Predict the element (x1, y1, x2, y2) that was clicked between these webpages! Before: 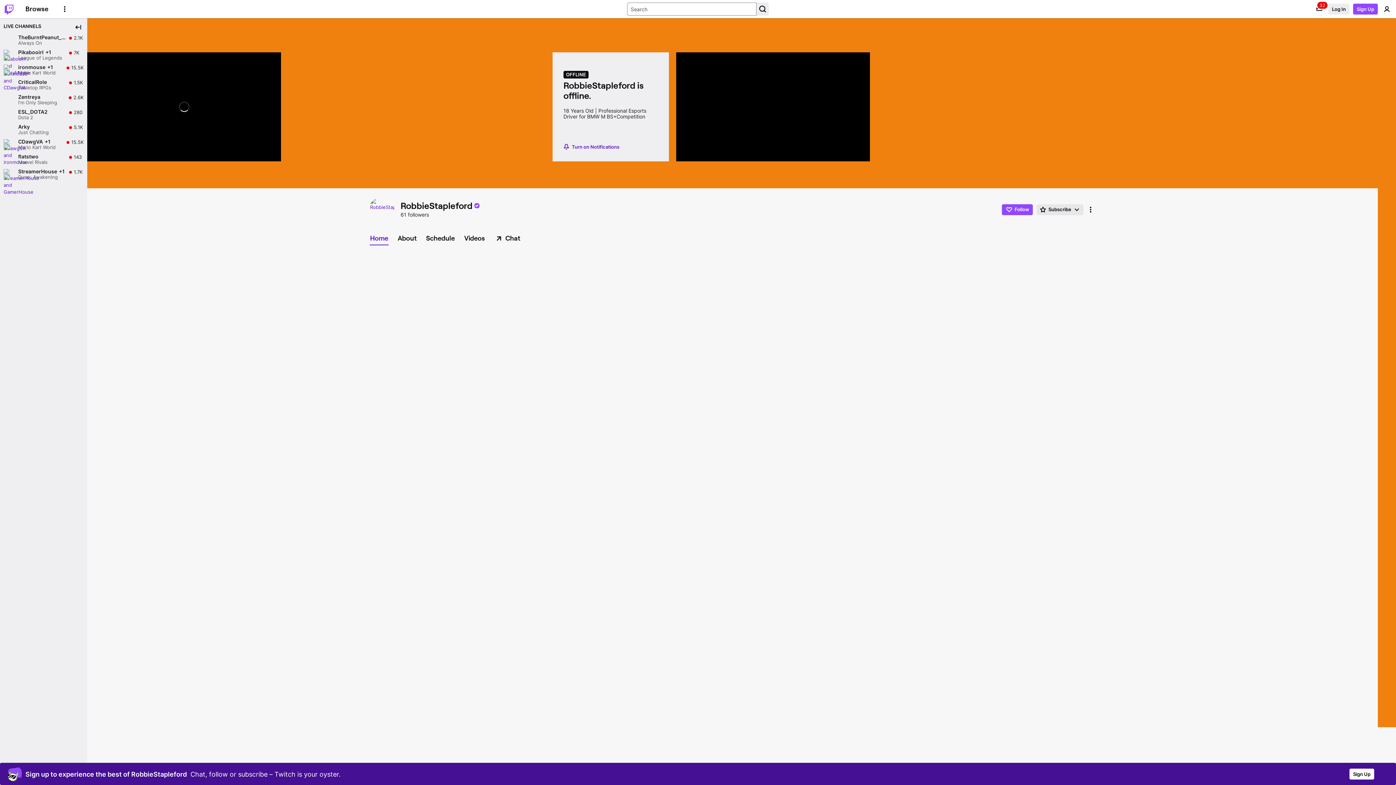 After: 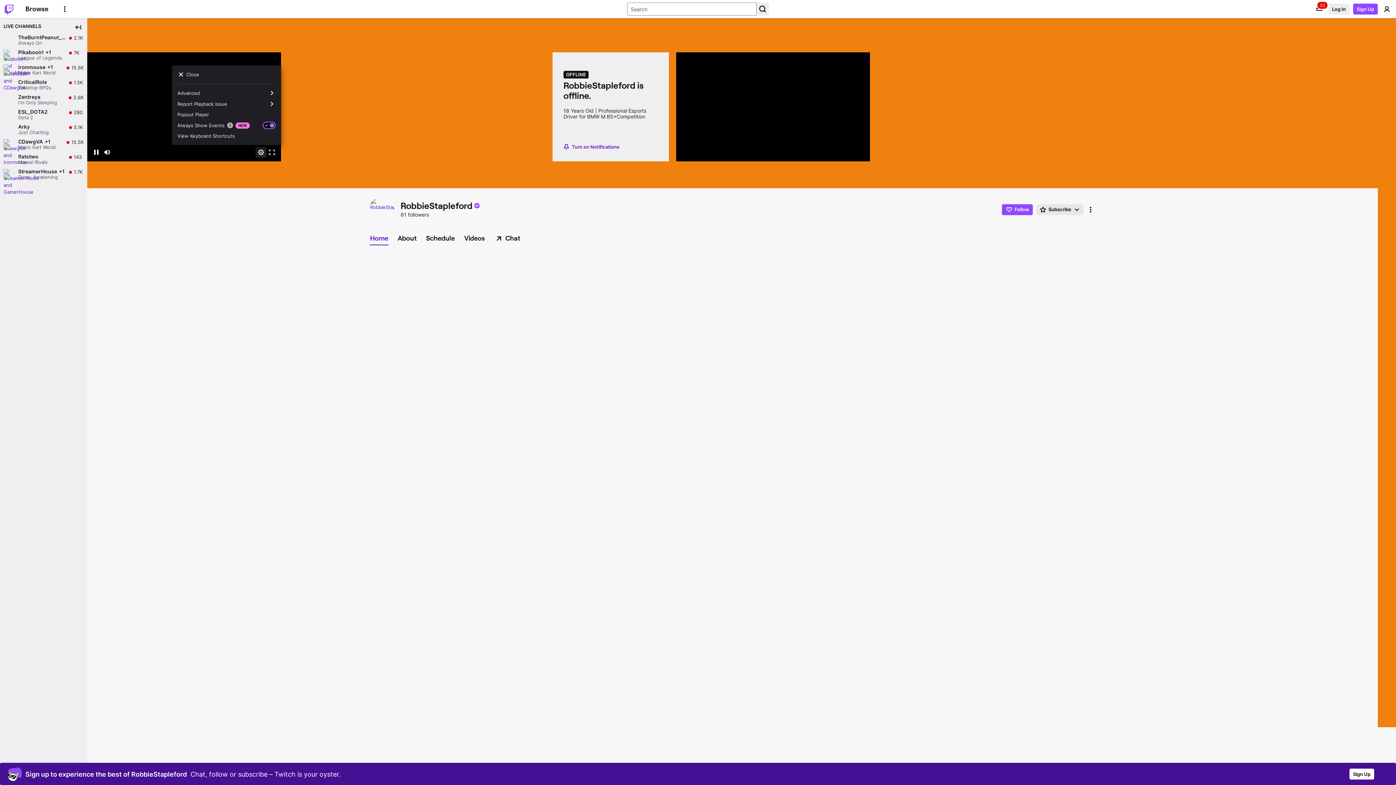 Action: bbox: (255, 146, 266, 157) label: Settings